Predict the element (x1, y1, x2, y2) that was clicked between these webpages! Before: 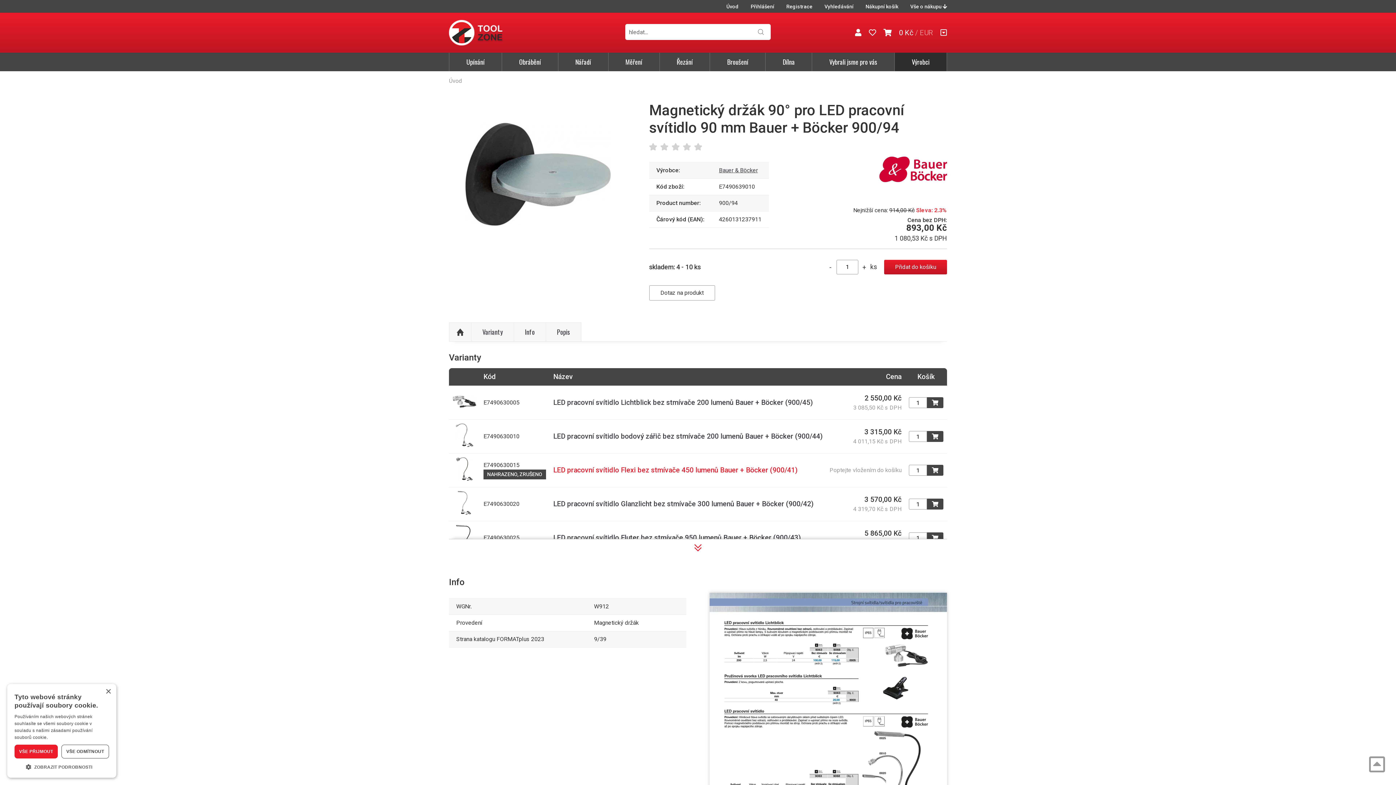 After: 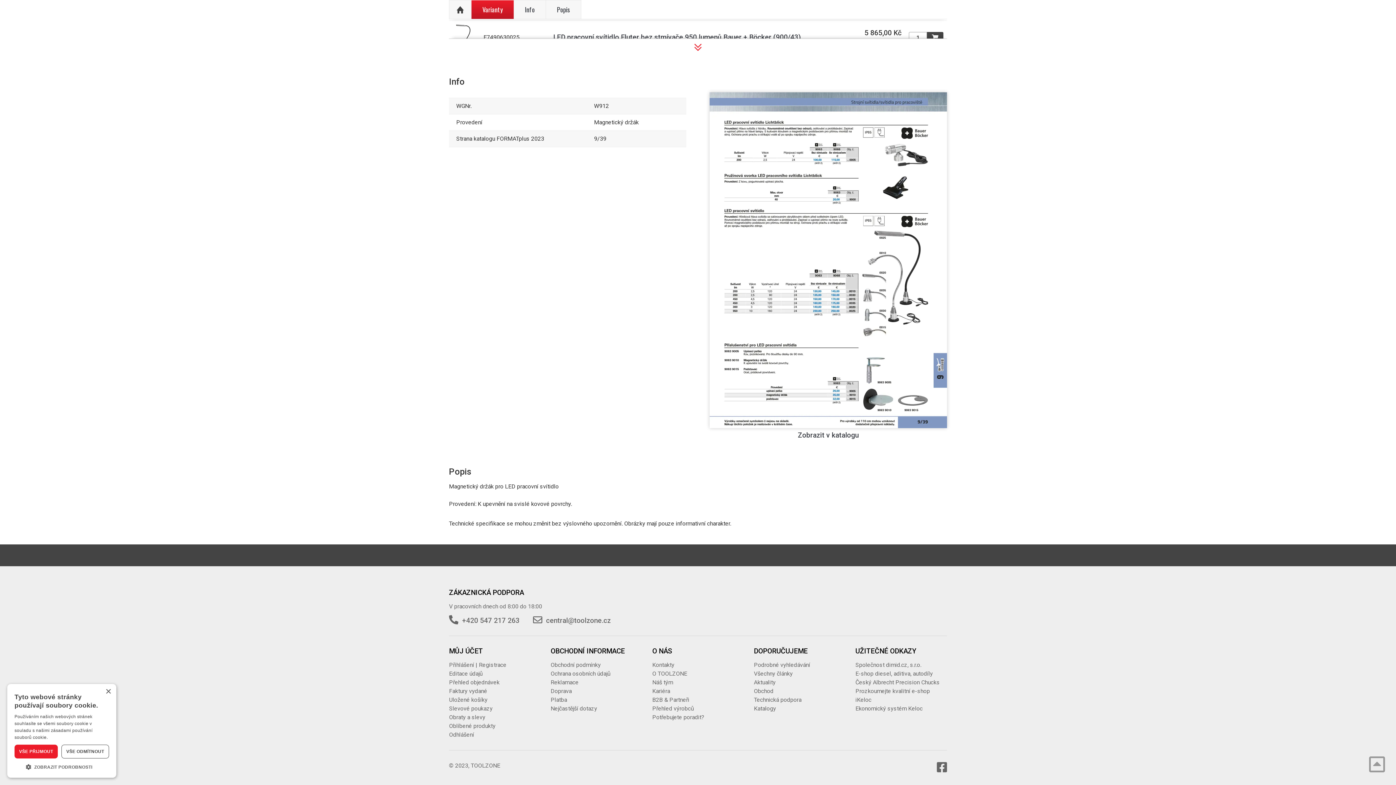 Action: bbox: (546, 323, 581, 341) label: Popis